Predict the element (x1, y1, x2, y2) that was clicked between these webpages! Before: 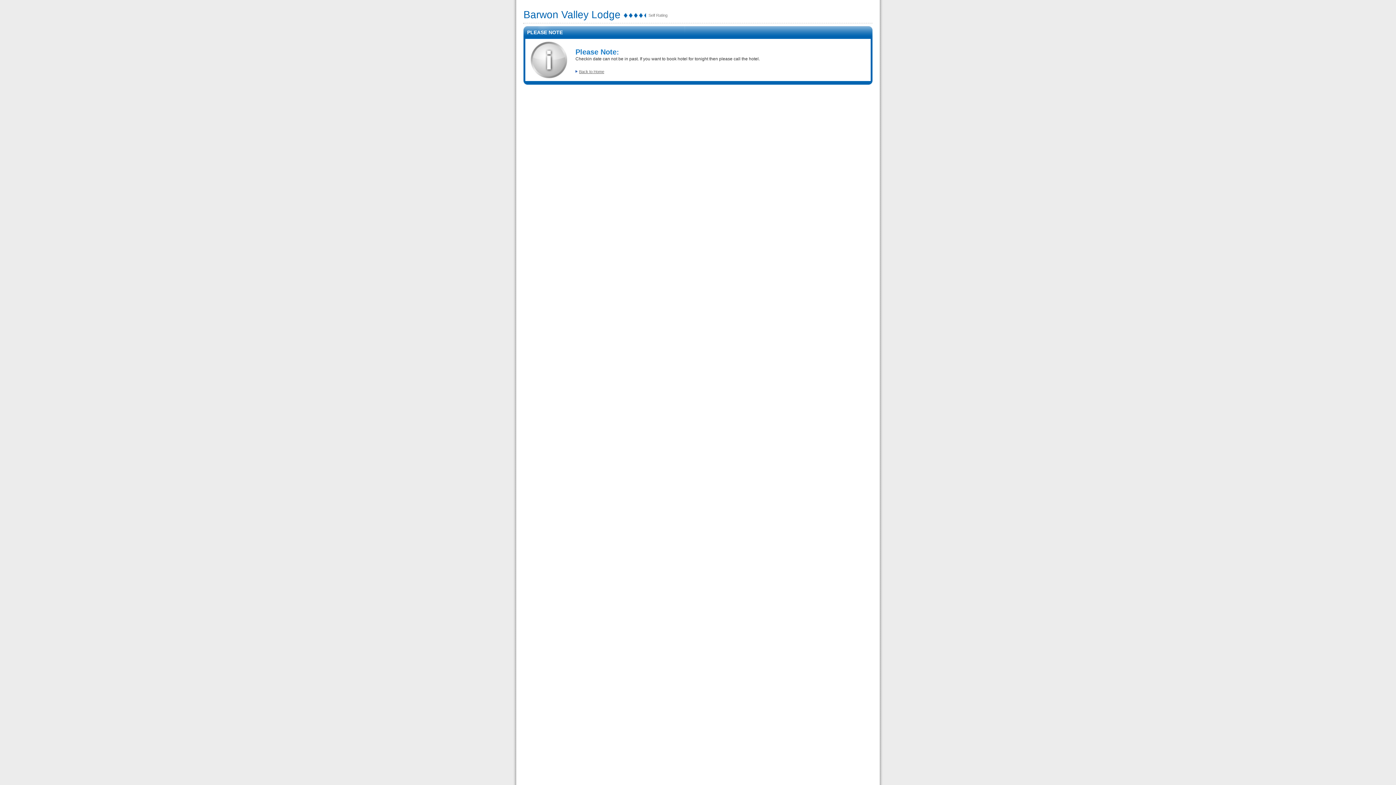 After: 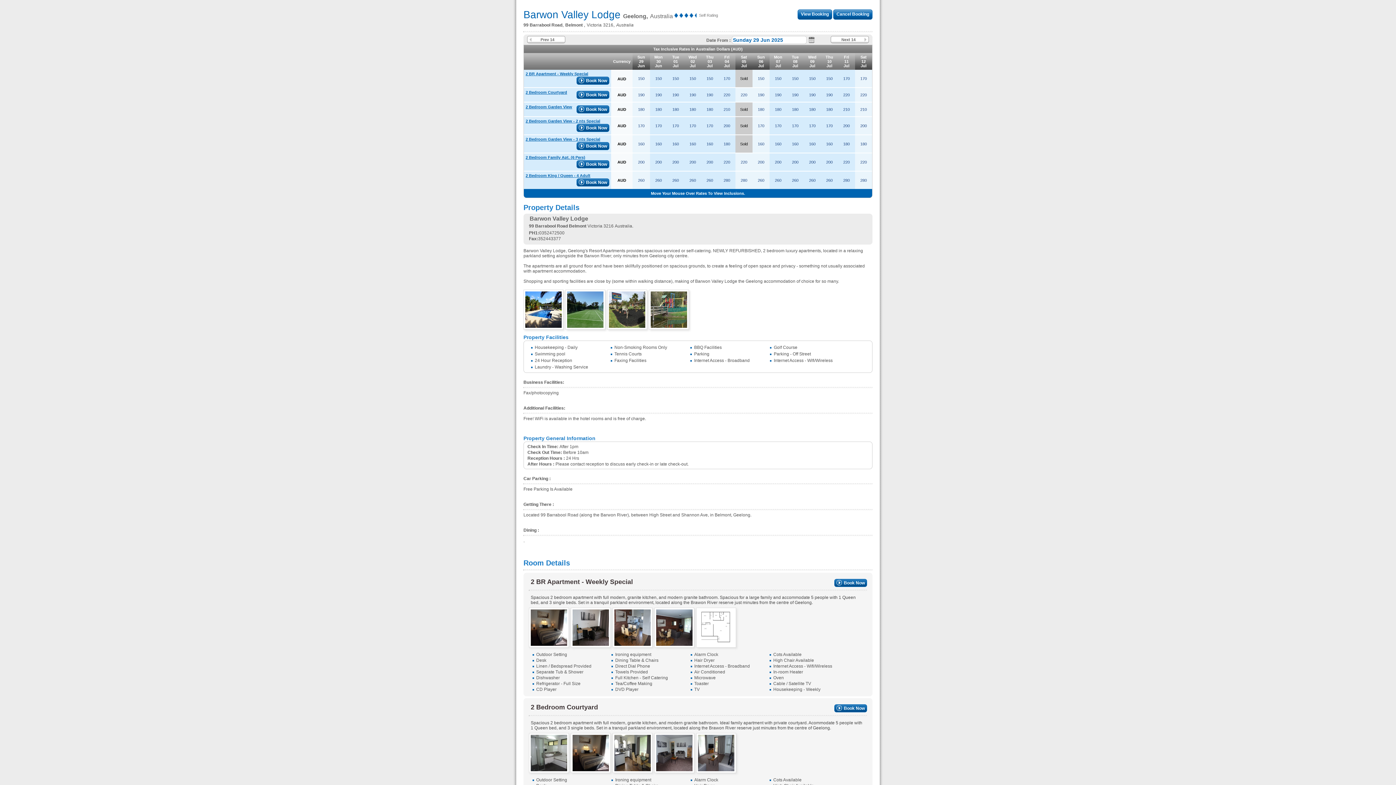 Action: label: Back to Home bbox: (575, 68, 604, 74)